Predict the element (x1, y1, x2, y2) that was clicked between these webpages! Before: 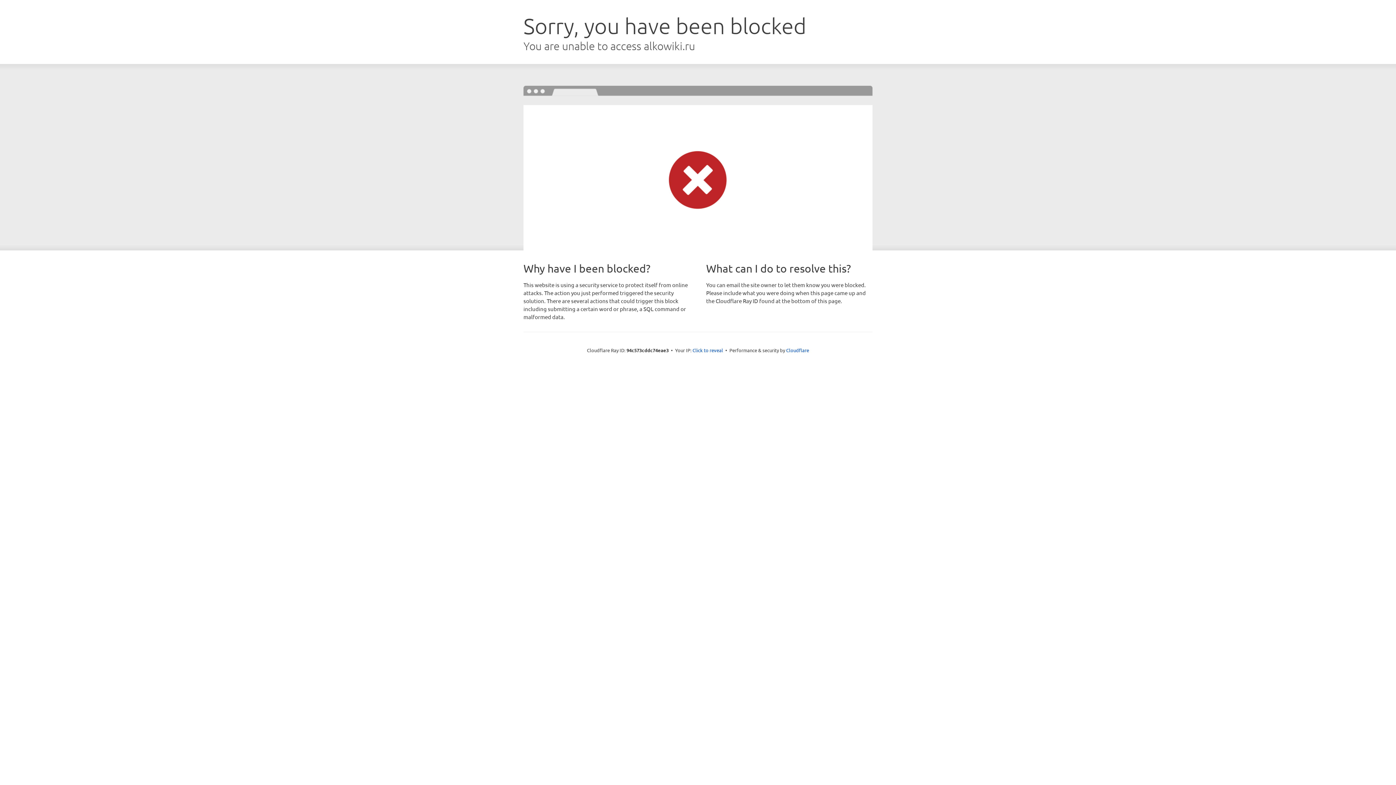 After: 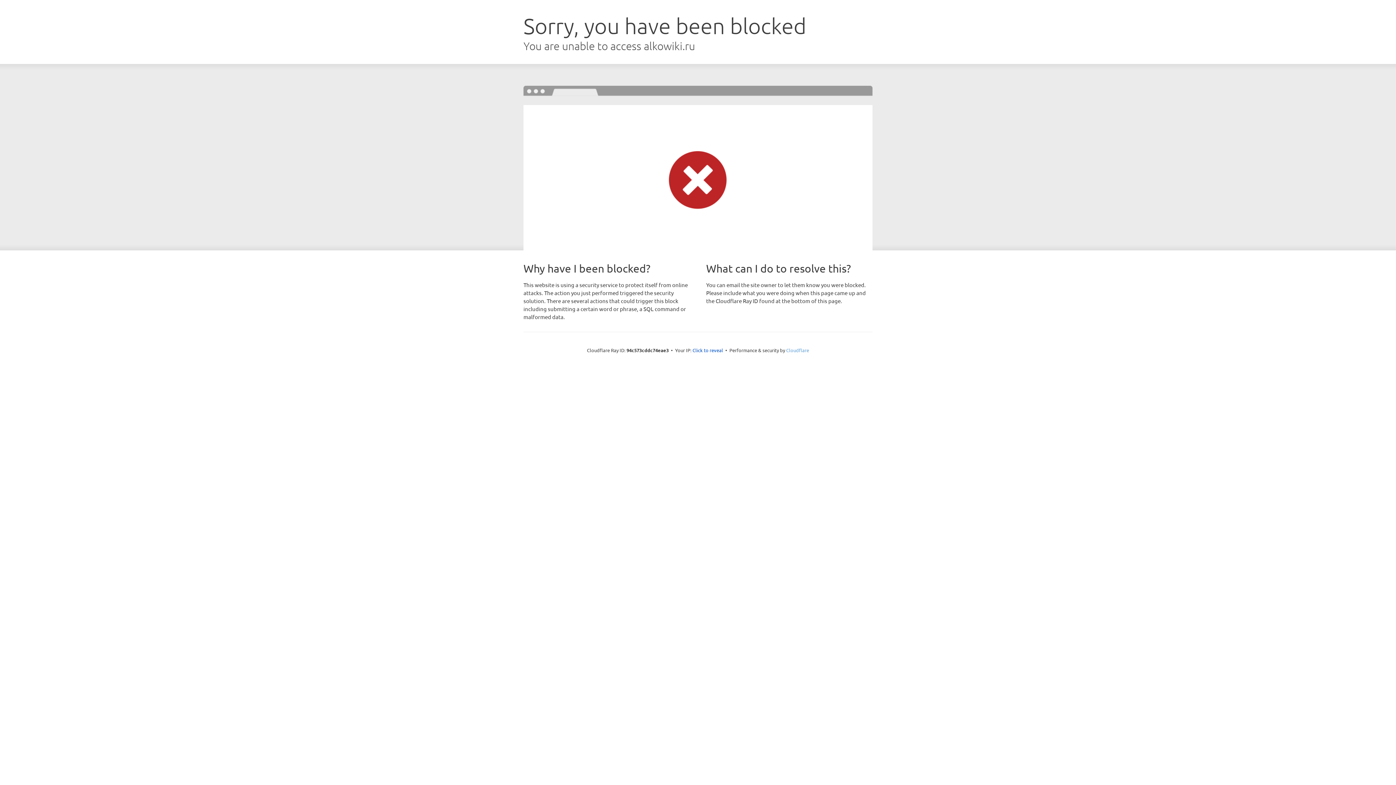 Action: bbox: (786, 347, 809, 353) label: Cloudflare